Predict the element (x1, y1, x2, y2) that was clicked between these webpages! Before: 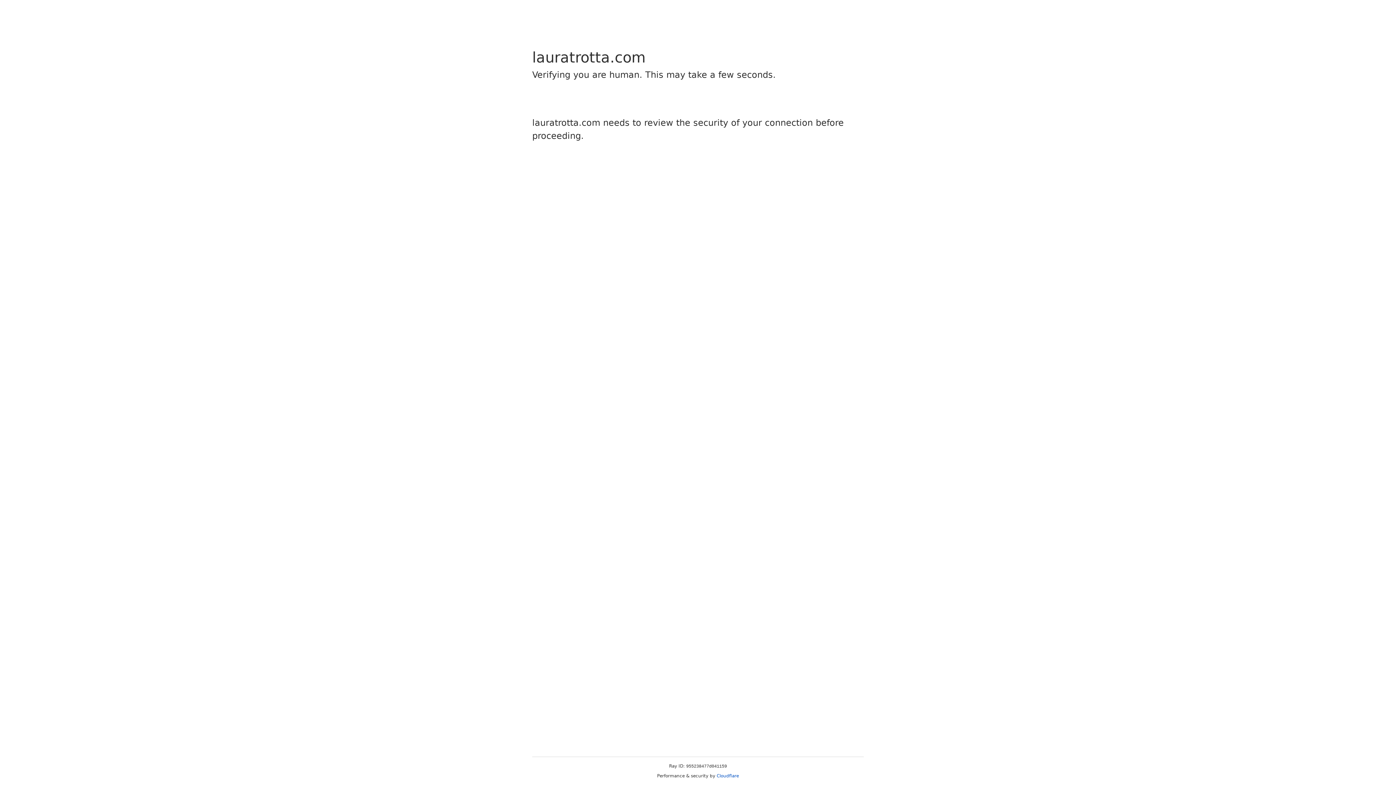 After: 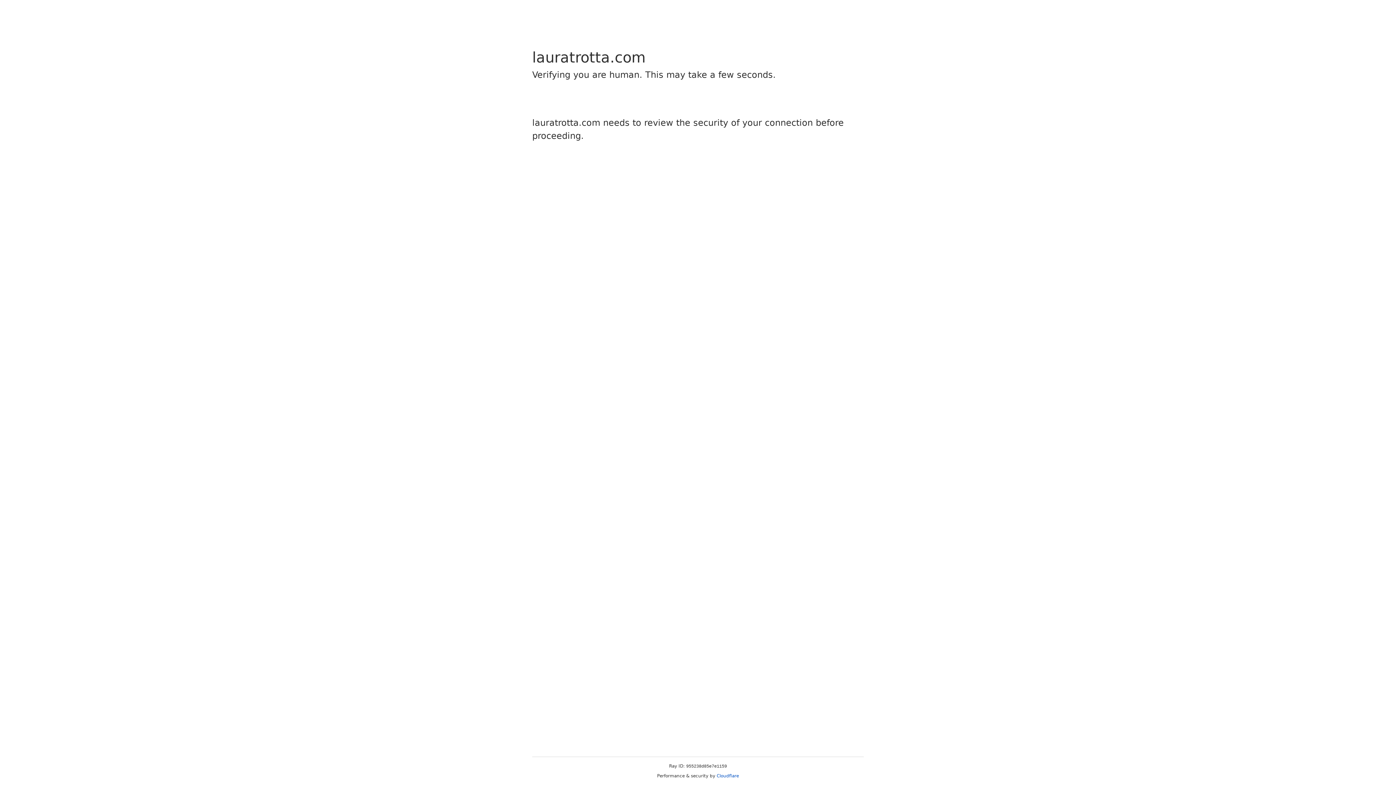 Action: bbox: (716, 773, 739, 778) label: Cloudflare